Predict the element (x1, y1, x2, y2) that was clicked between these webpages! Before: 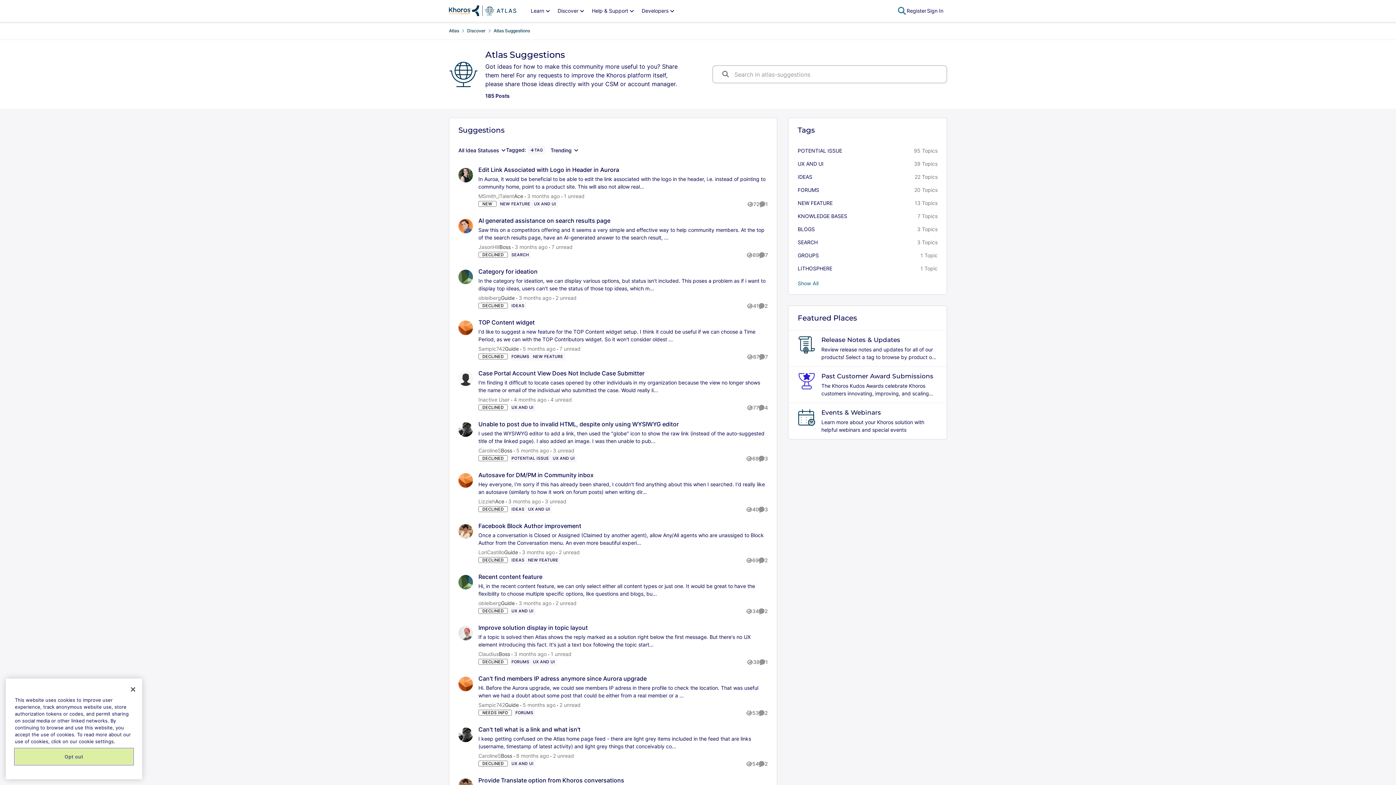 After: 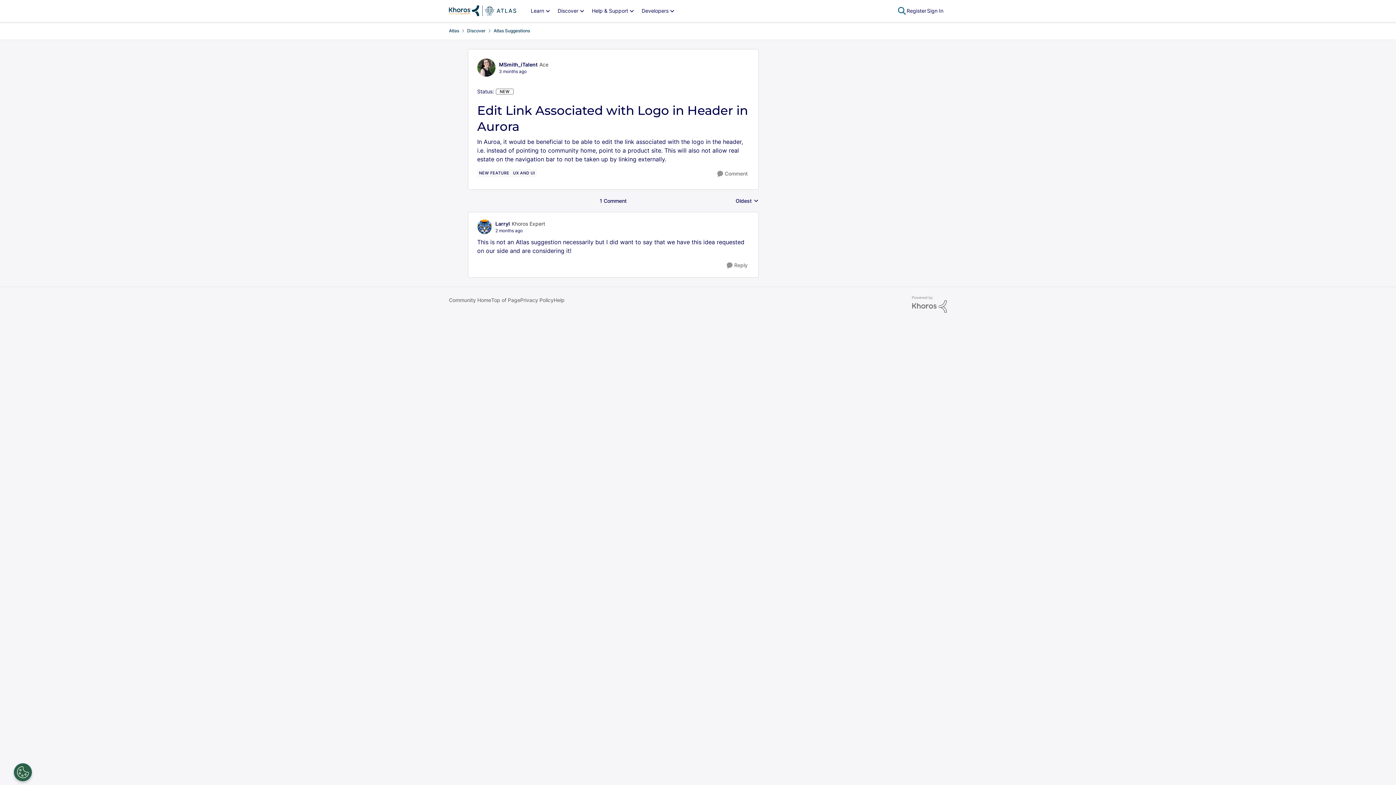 Action: bbox: (524, 192, 560, 200) label: 3 months ago